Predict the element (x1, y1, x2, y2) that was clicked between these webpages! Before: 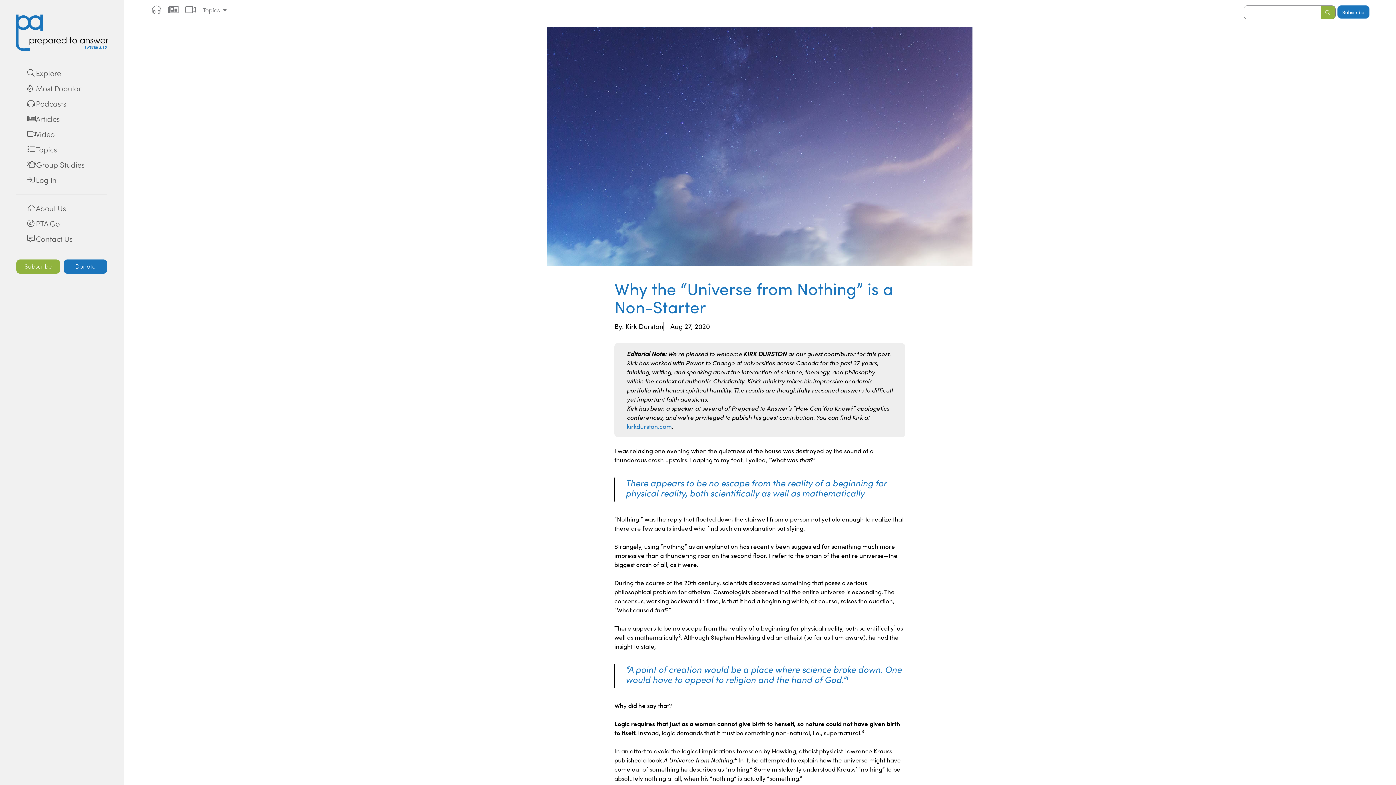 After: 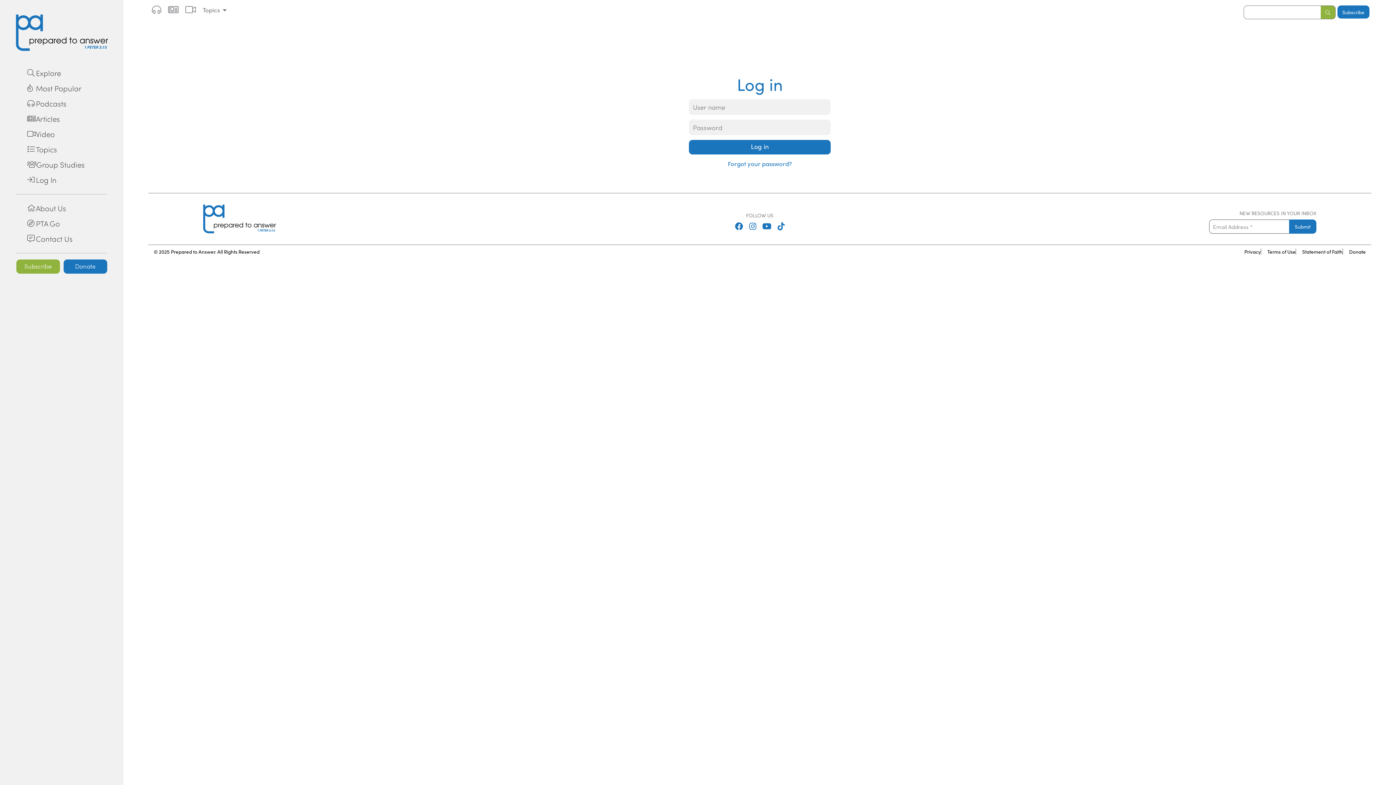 Action: label: Log In bbox: (27, 172, 96, 187)